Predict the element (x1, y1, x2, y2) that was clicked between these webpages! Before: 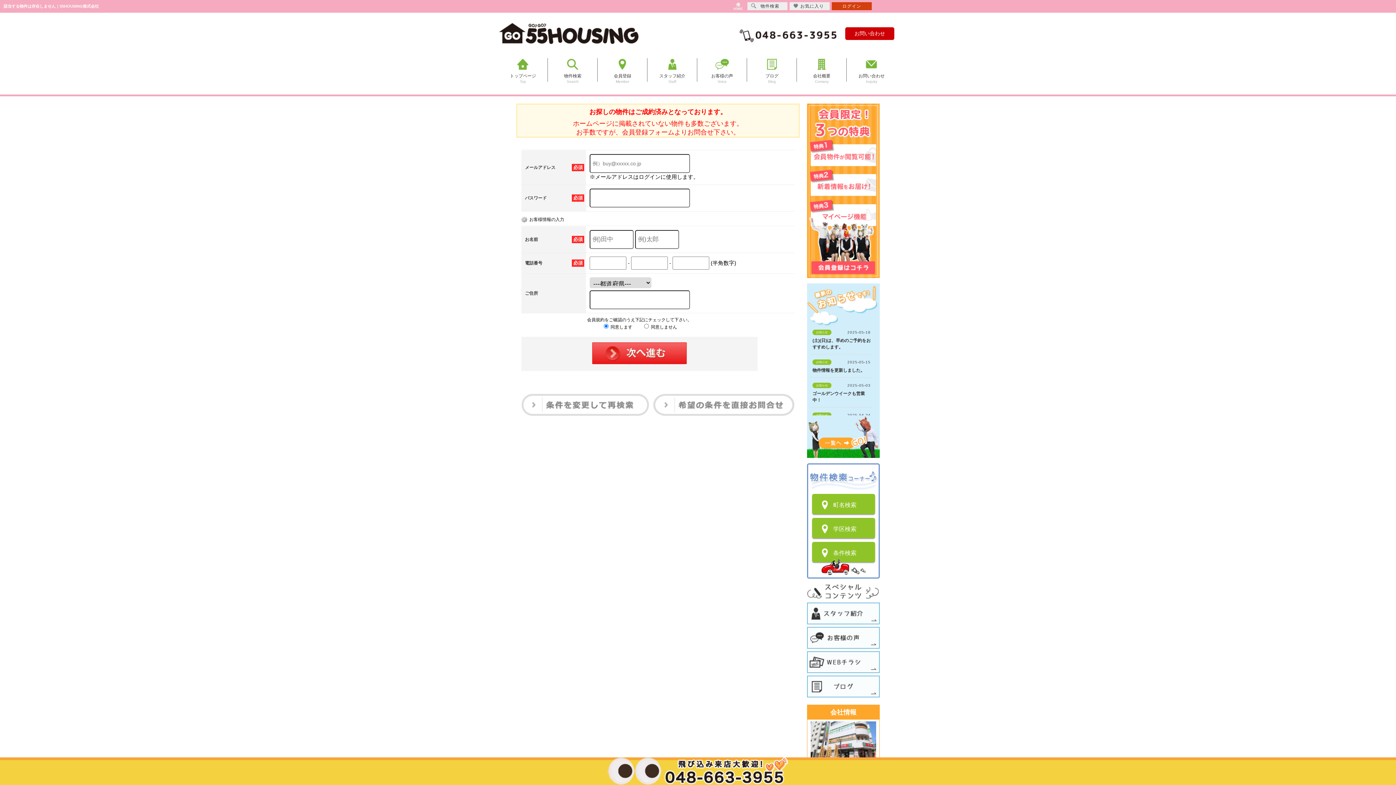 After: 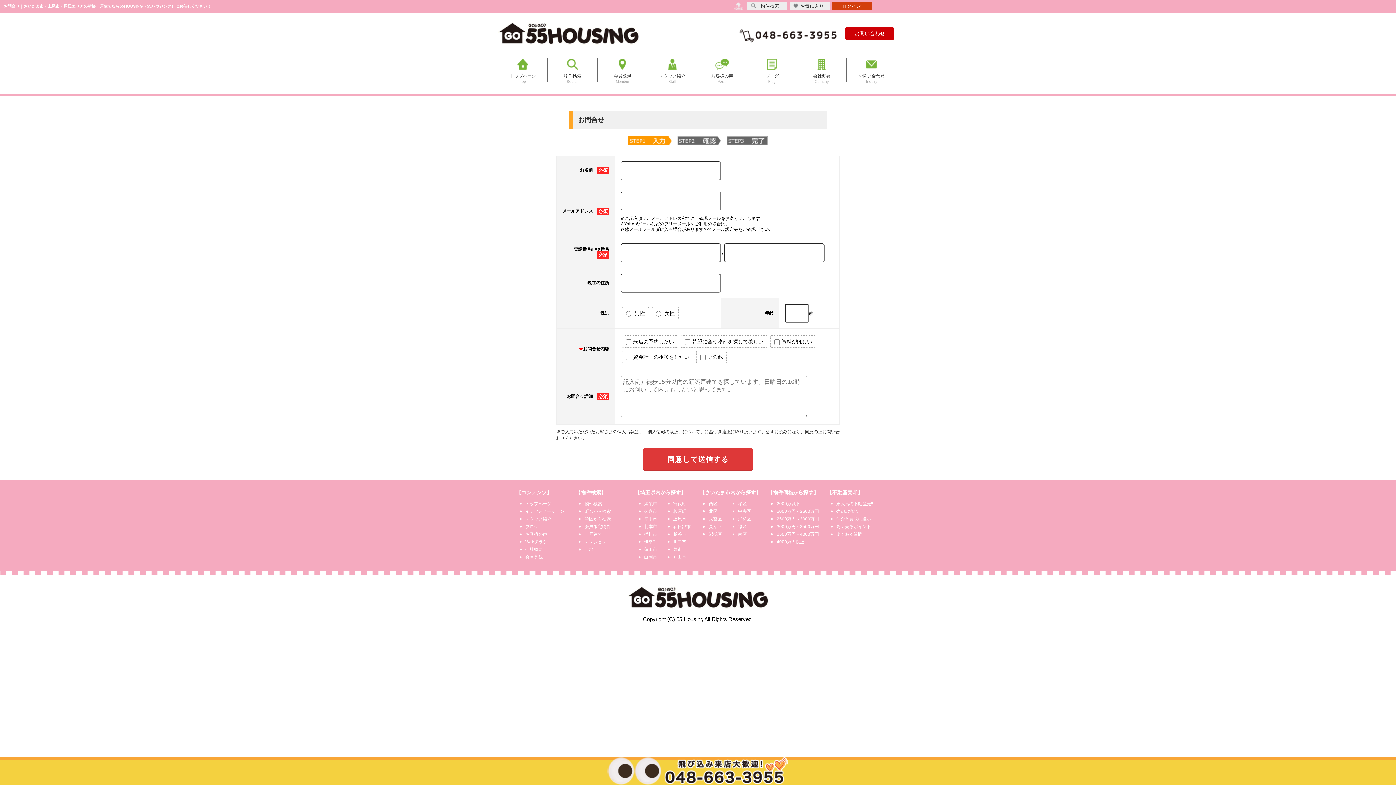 Action: bbox: (850, 54, 893, 85) label: お問い合わせ

Inquiry